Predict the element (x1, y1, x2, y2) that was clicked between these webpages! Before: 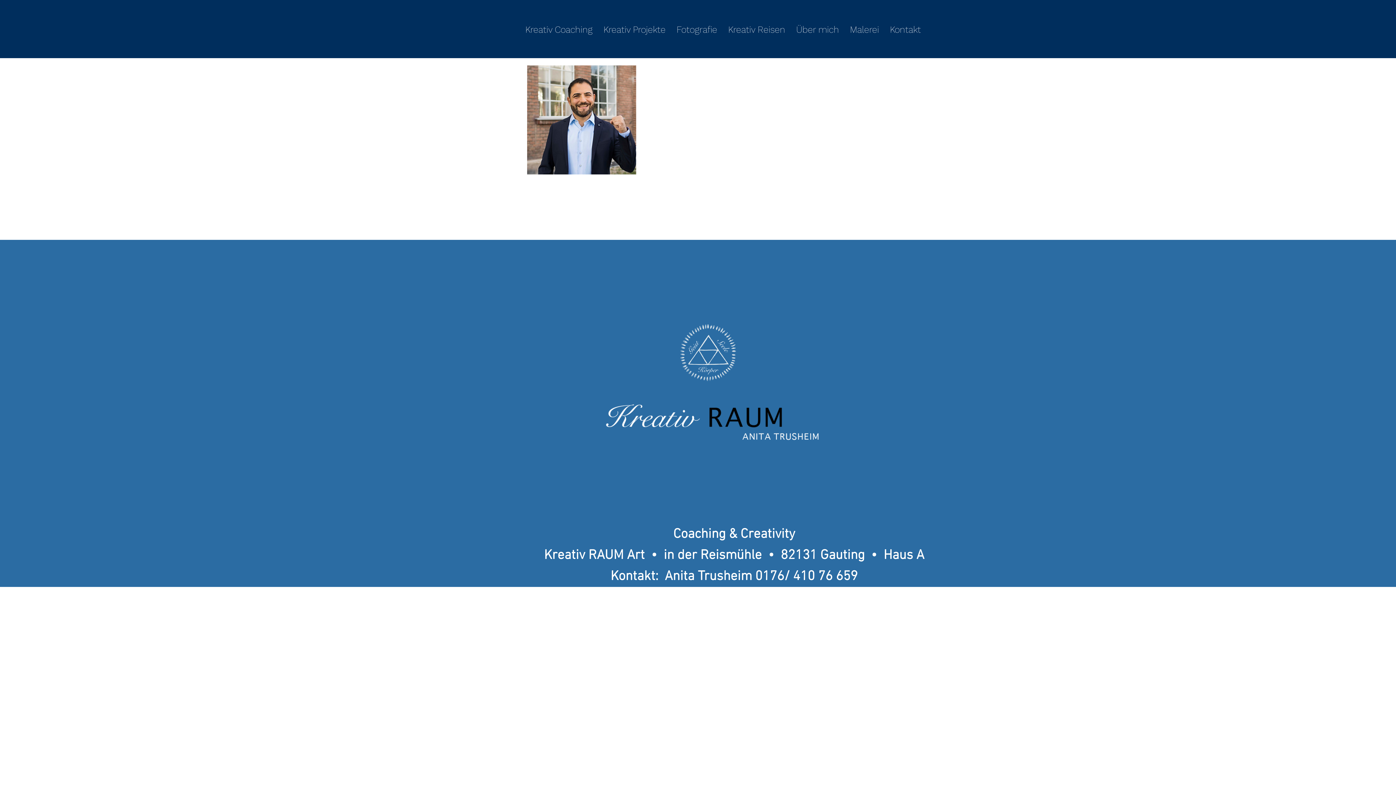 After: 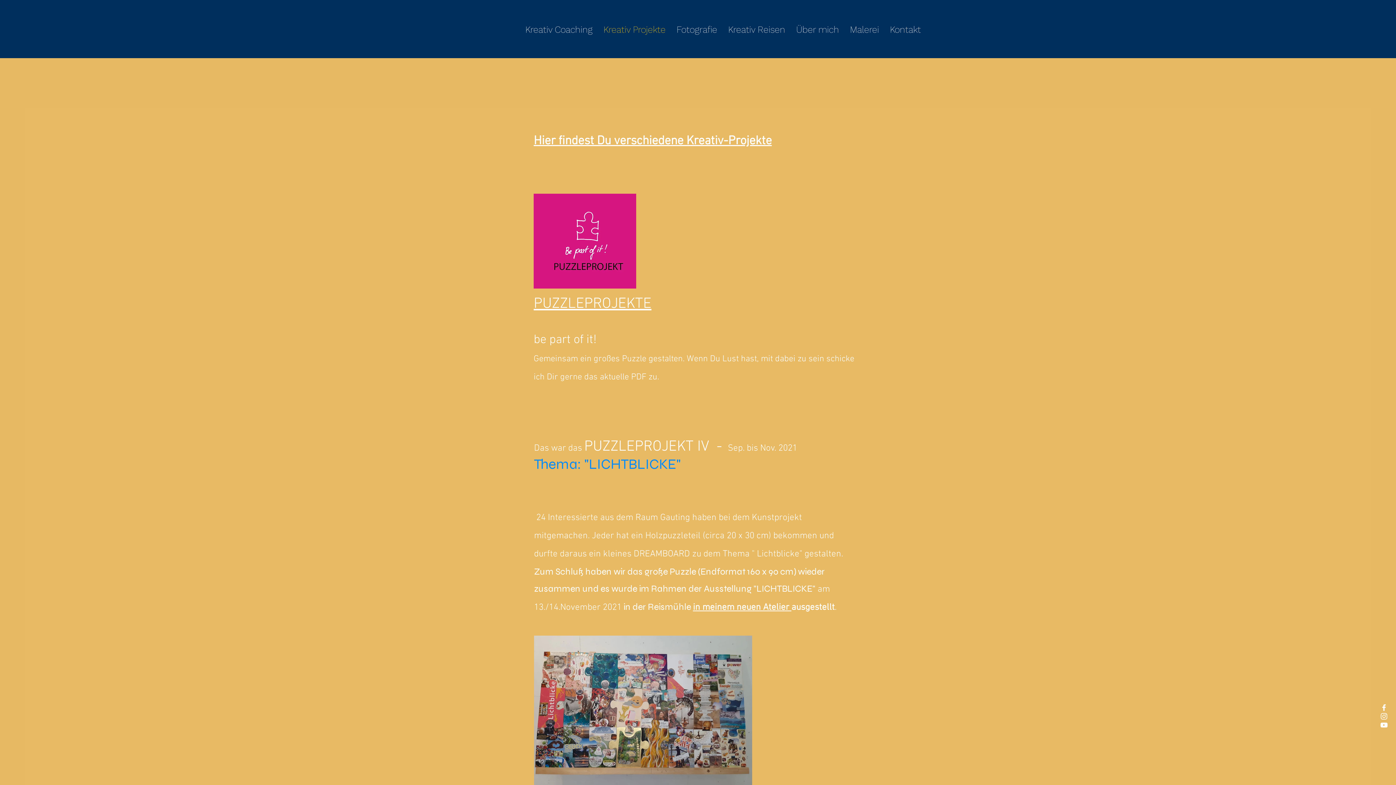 Action: label: Kreativ Projekte bbox: (598, 11, 671, 48)